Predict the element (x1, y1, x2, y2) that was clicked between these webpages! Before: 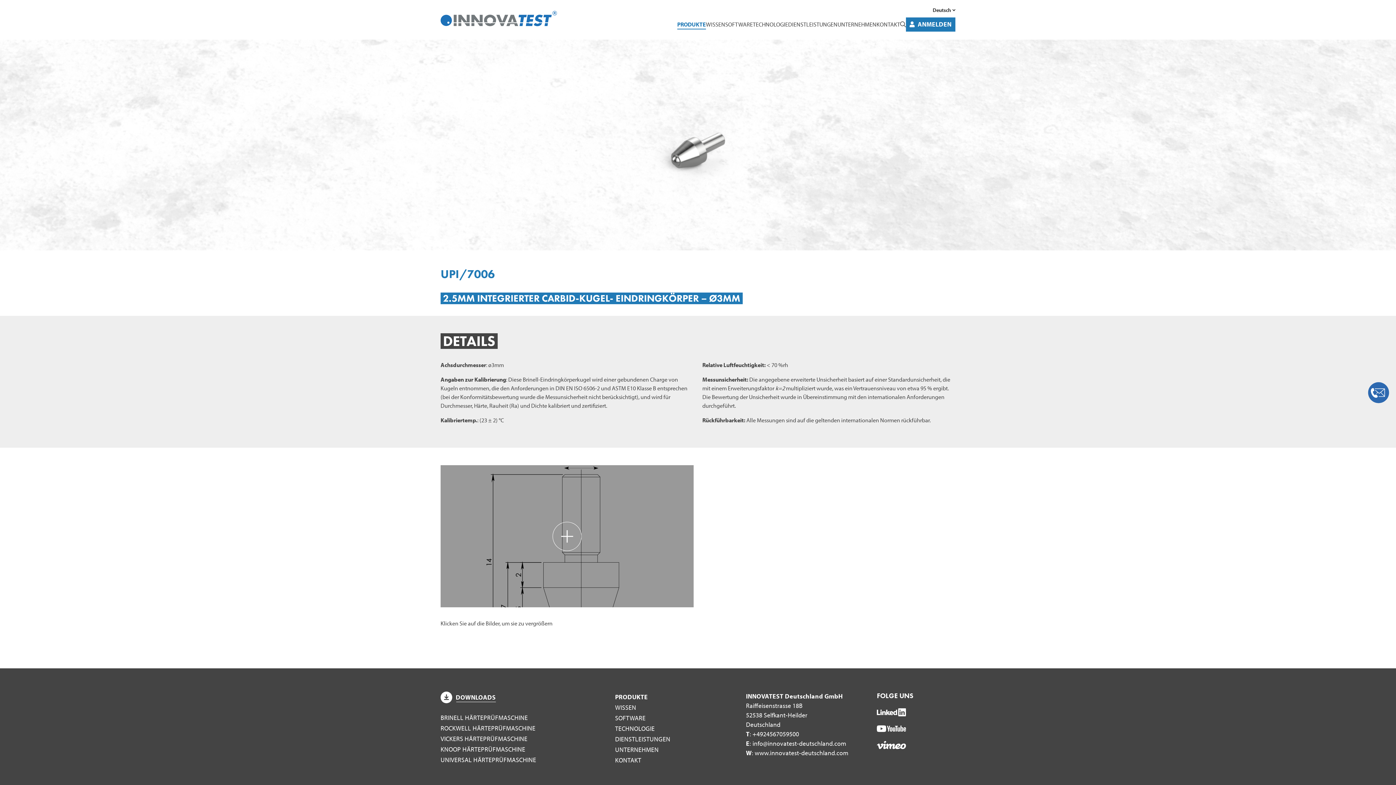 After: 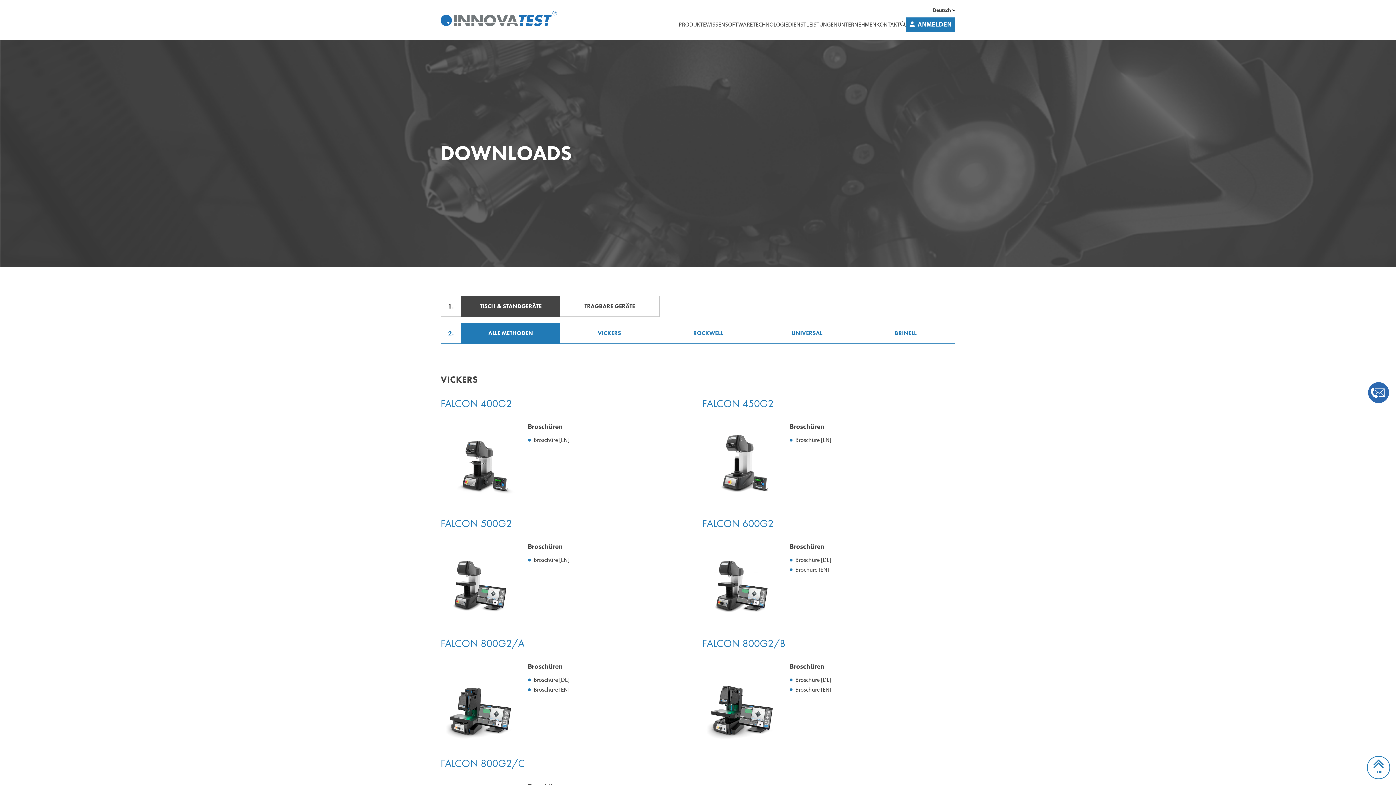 Action: bbox: (440, 693, 495, 701) label: DOWNLOADS